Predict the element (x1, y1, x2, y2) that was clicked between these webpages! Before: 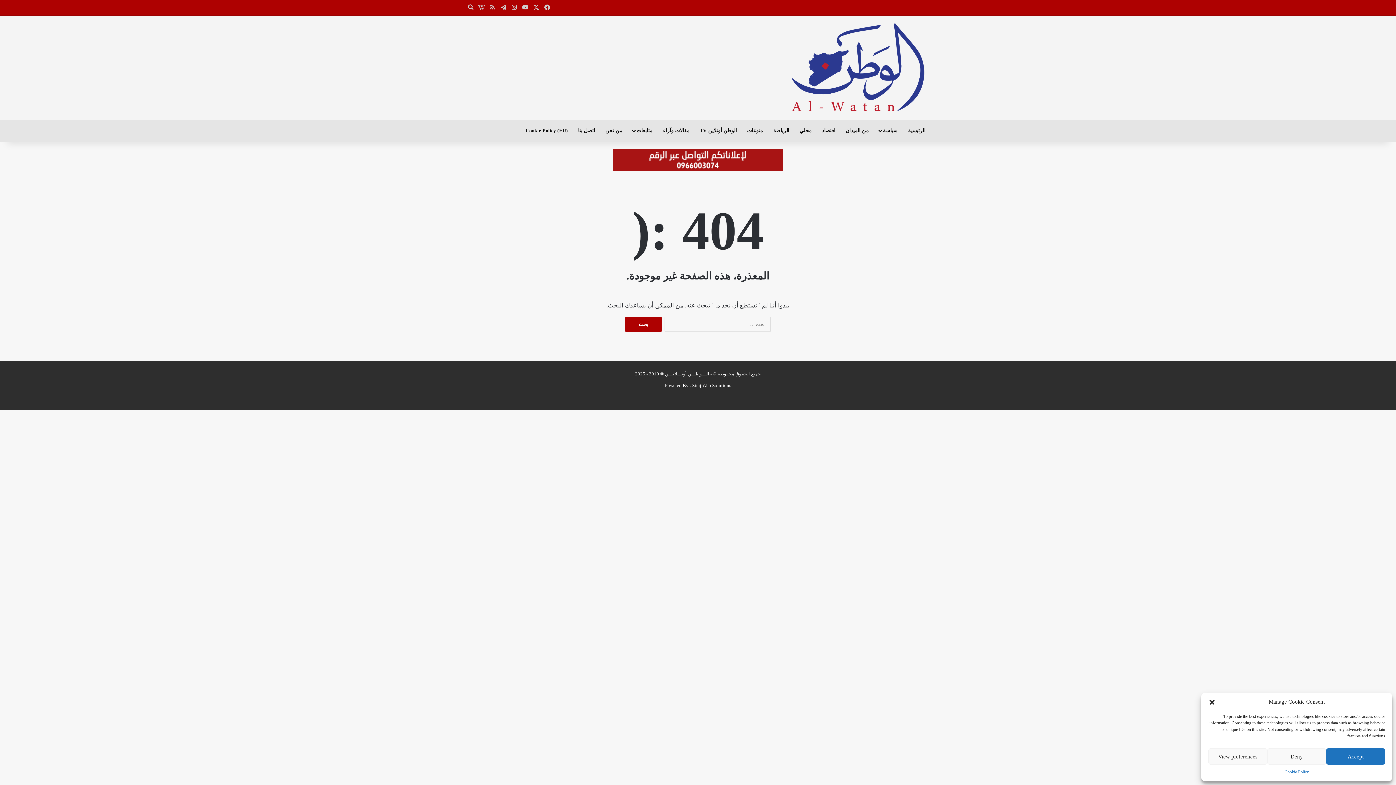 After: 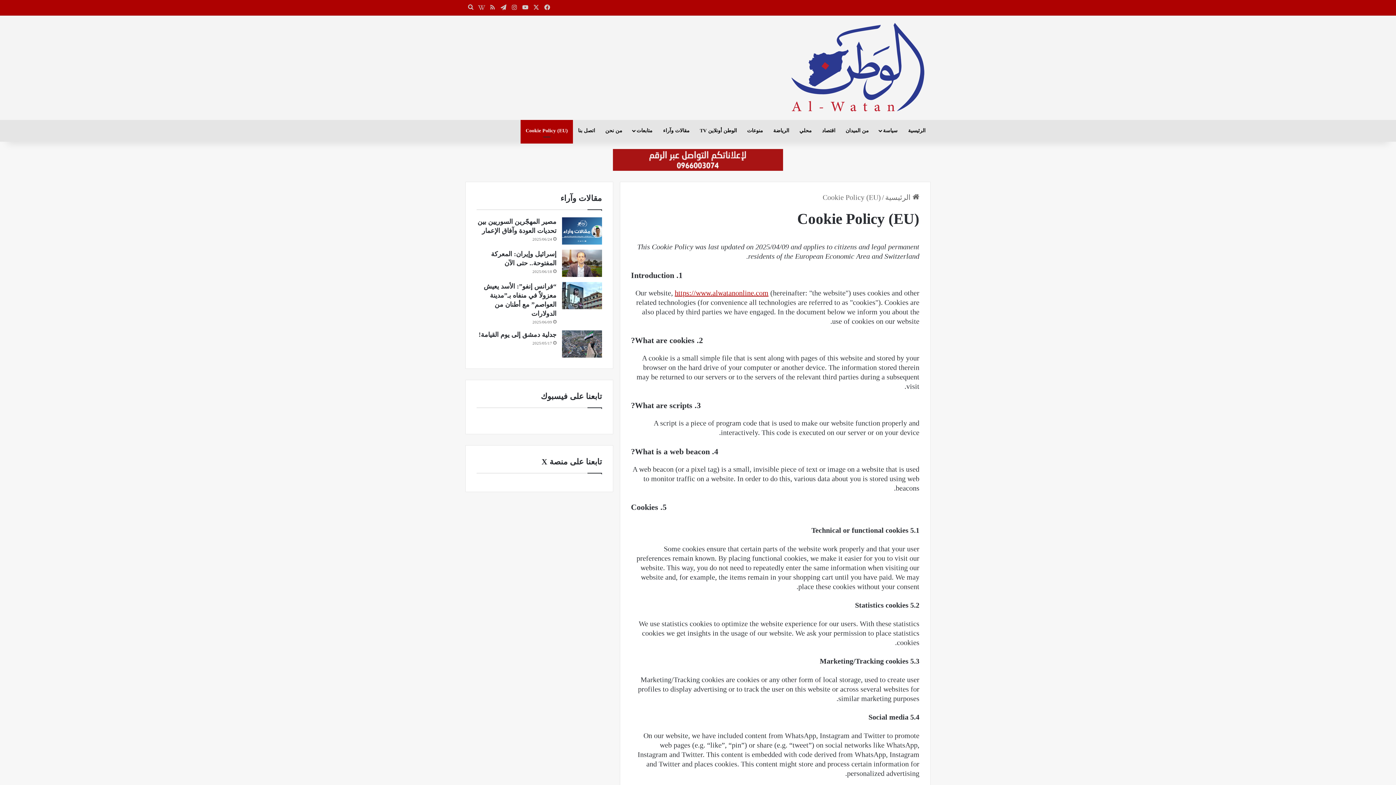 Action: bbox: (520, 119, 573, 141) label: Cookie Policy (EU)